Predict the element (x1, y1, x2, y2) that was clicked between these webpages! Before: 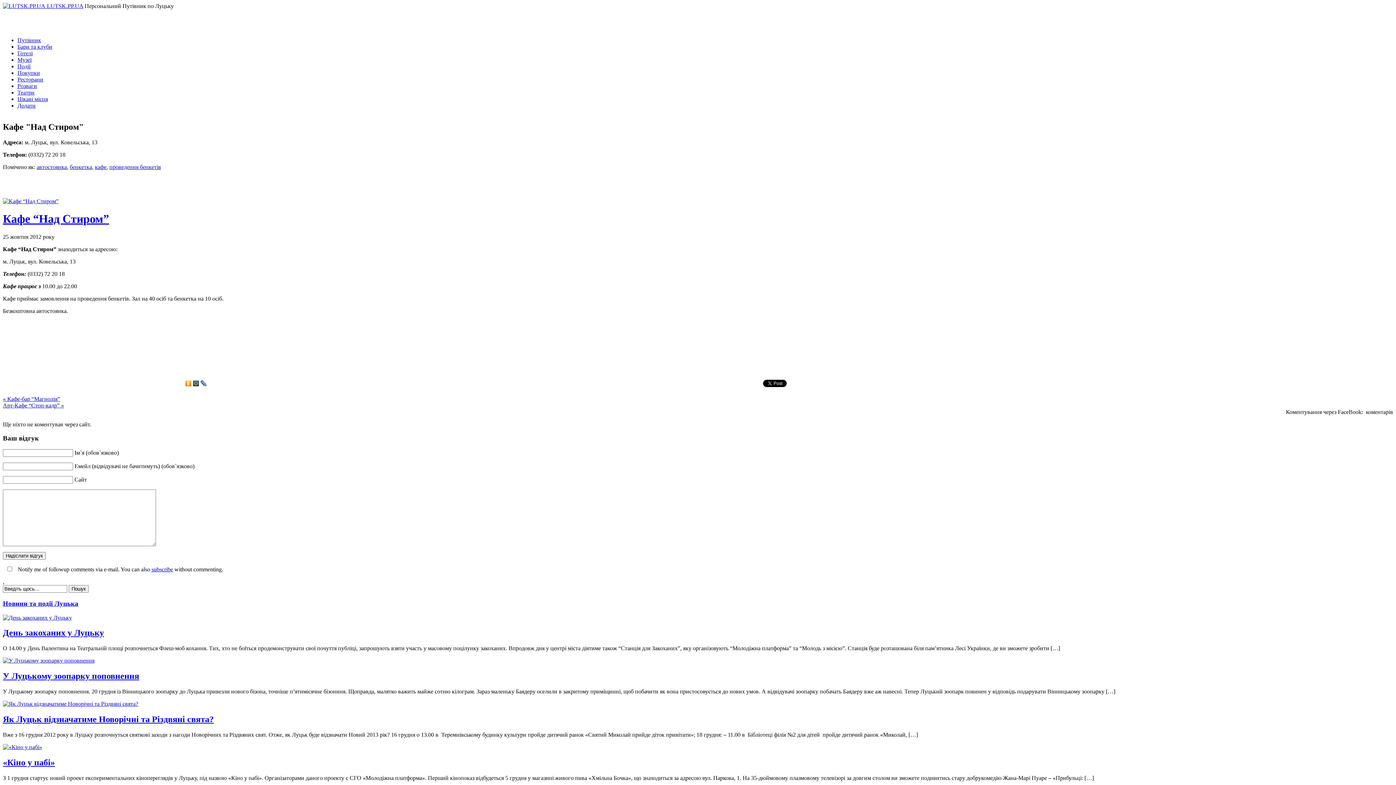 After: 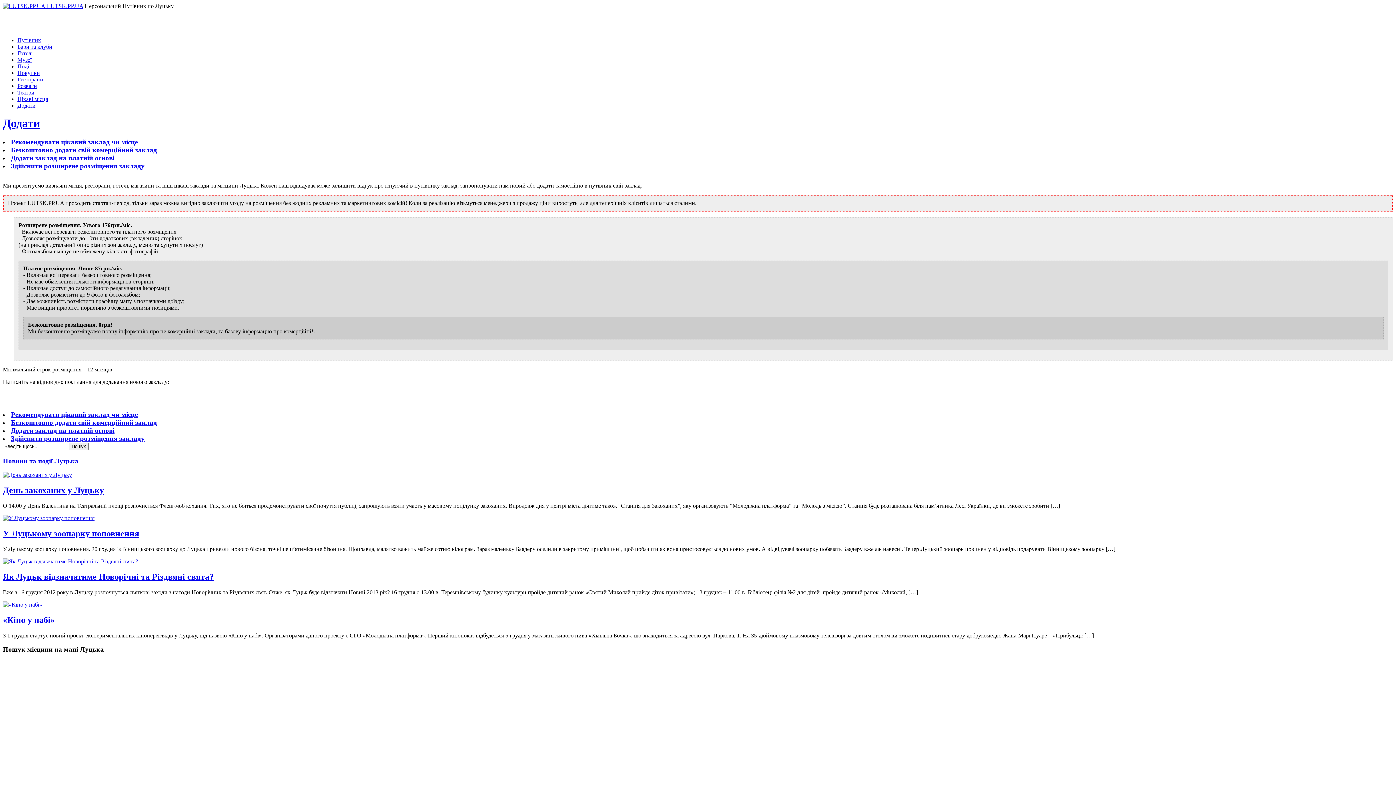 Action: label: Додати bbox: (17, 102, 35, 108)